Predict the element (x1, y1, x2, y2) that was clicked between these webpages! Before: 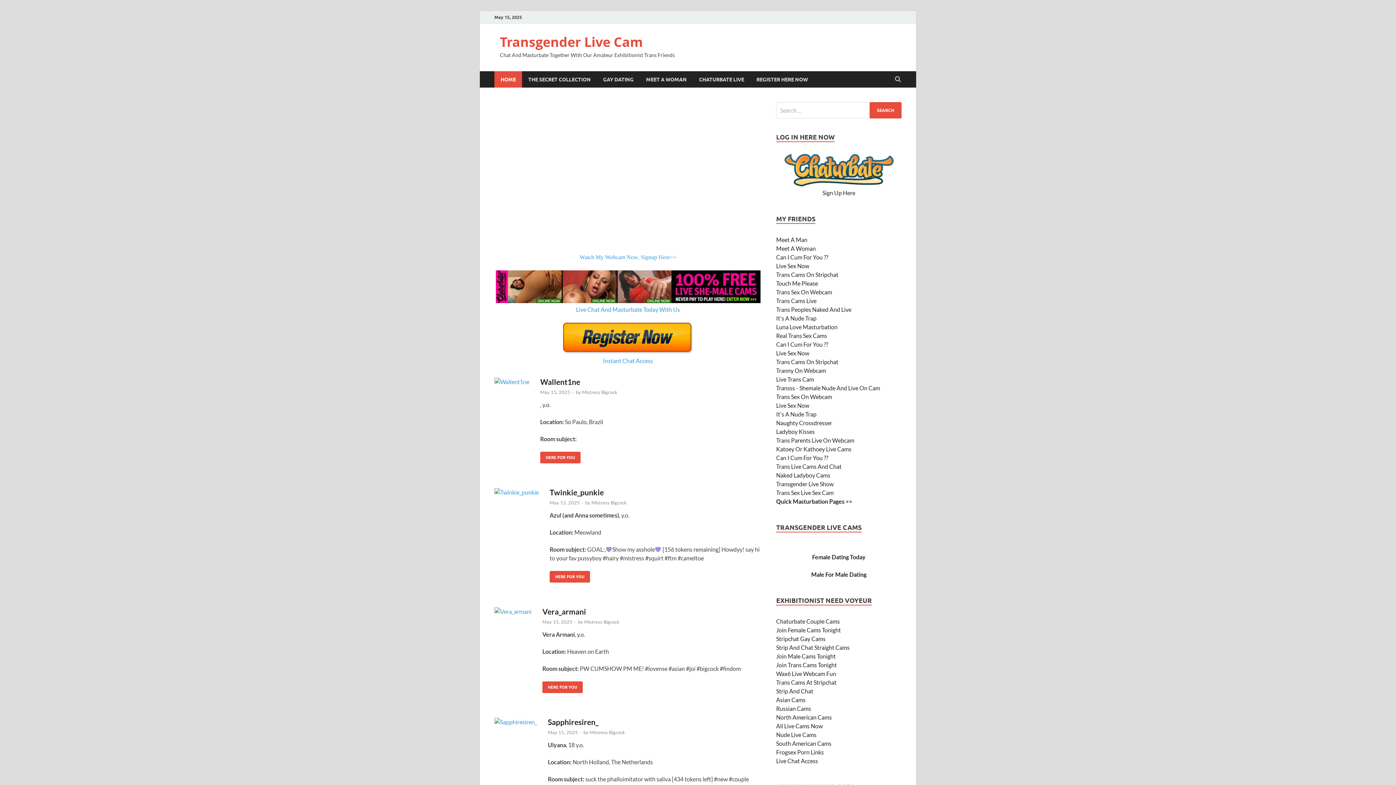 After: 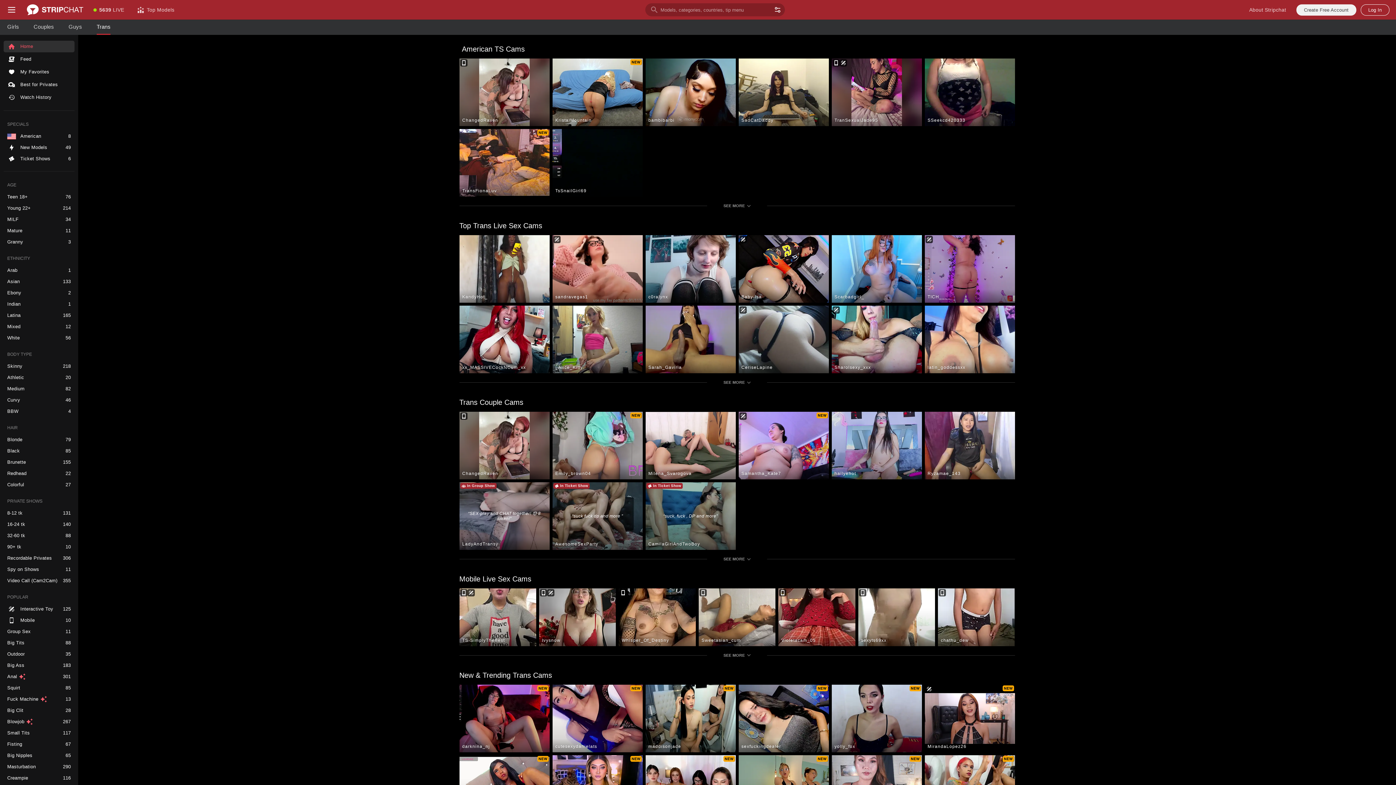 Action: bbox: (776, 679, 836, 686) label: Trans Cams At Stripchat